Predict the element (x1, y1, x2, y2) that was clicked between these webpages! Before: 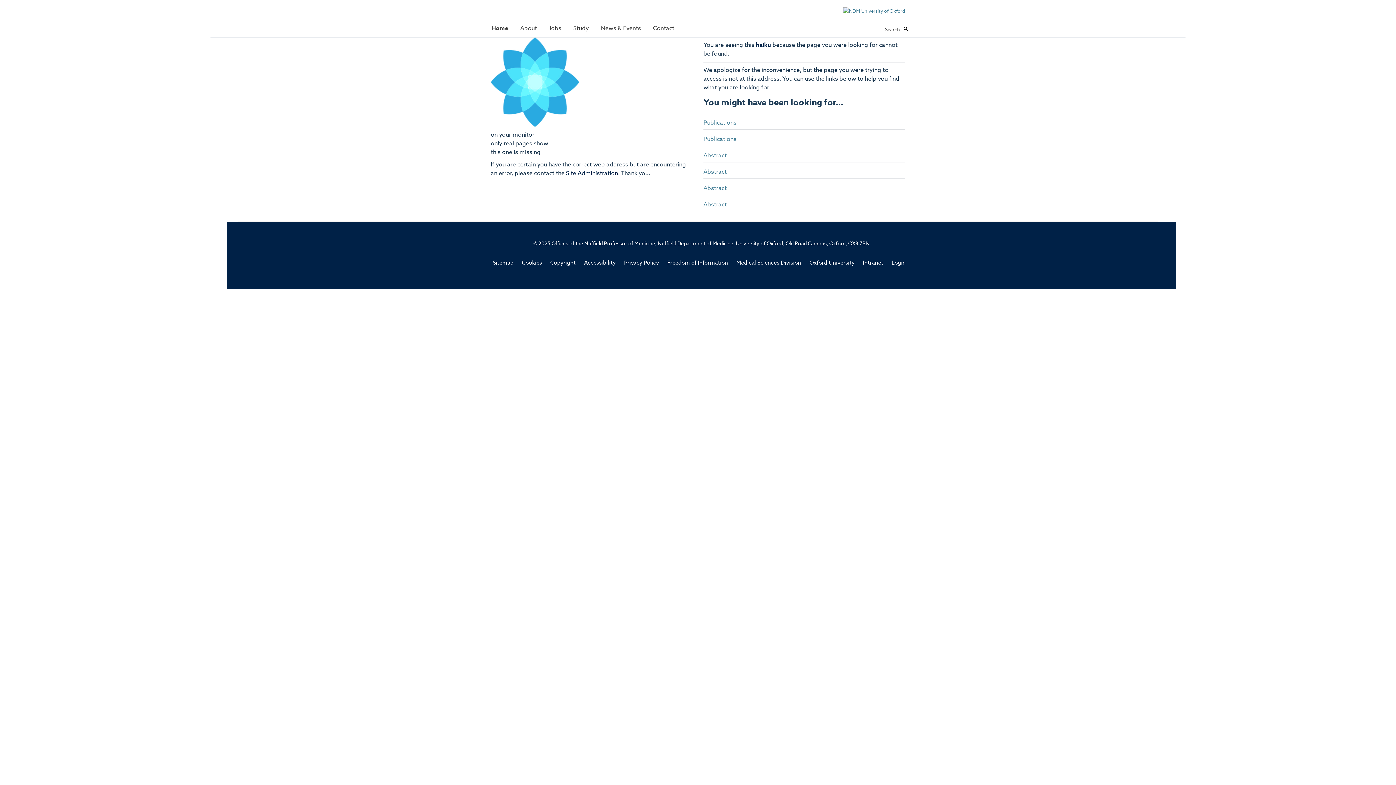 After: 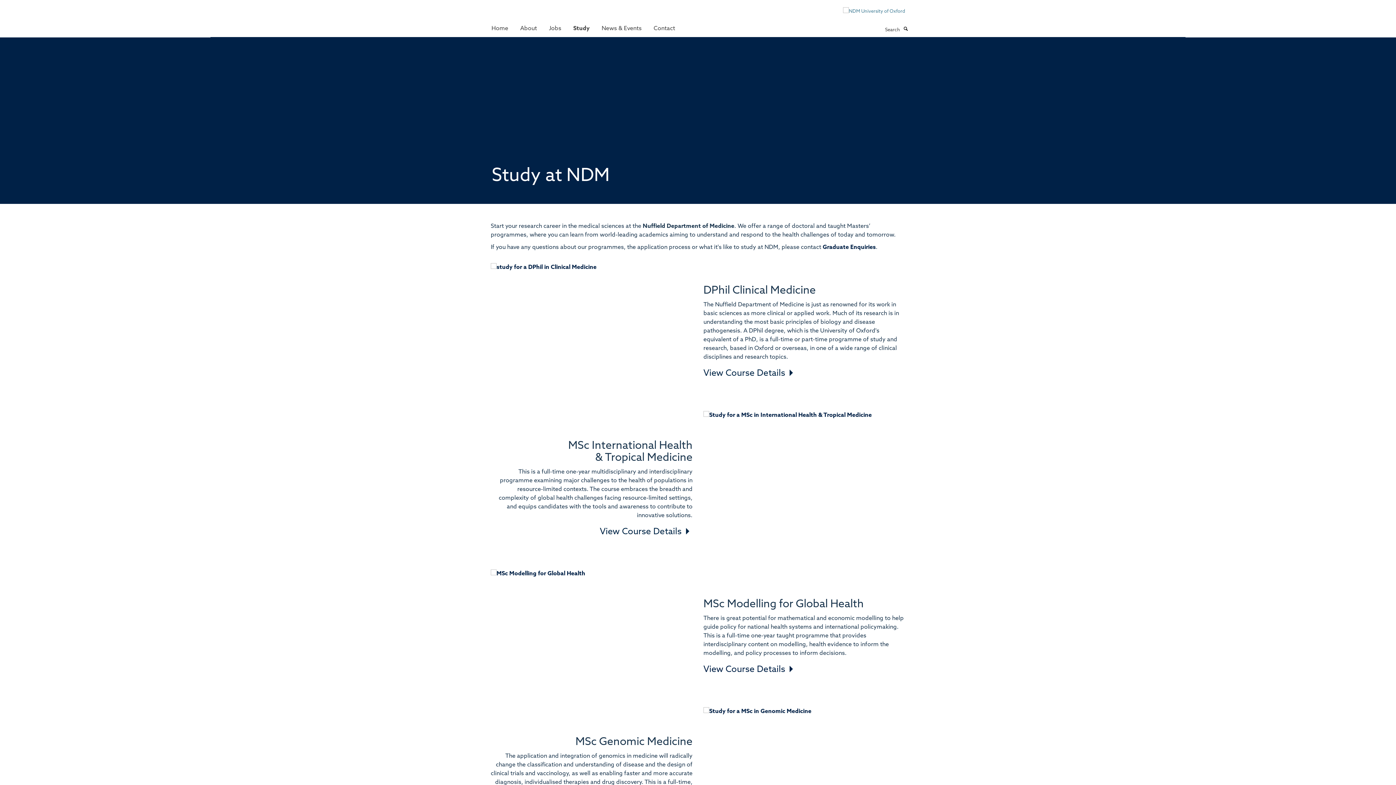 Action: label: Study bbox: (568, 21, 594, 35)